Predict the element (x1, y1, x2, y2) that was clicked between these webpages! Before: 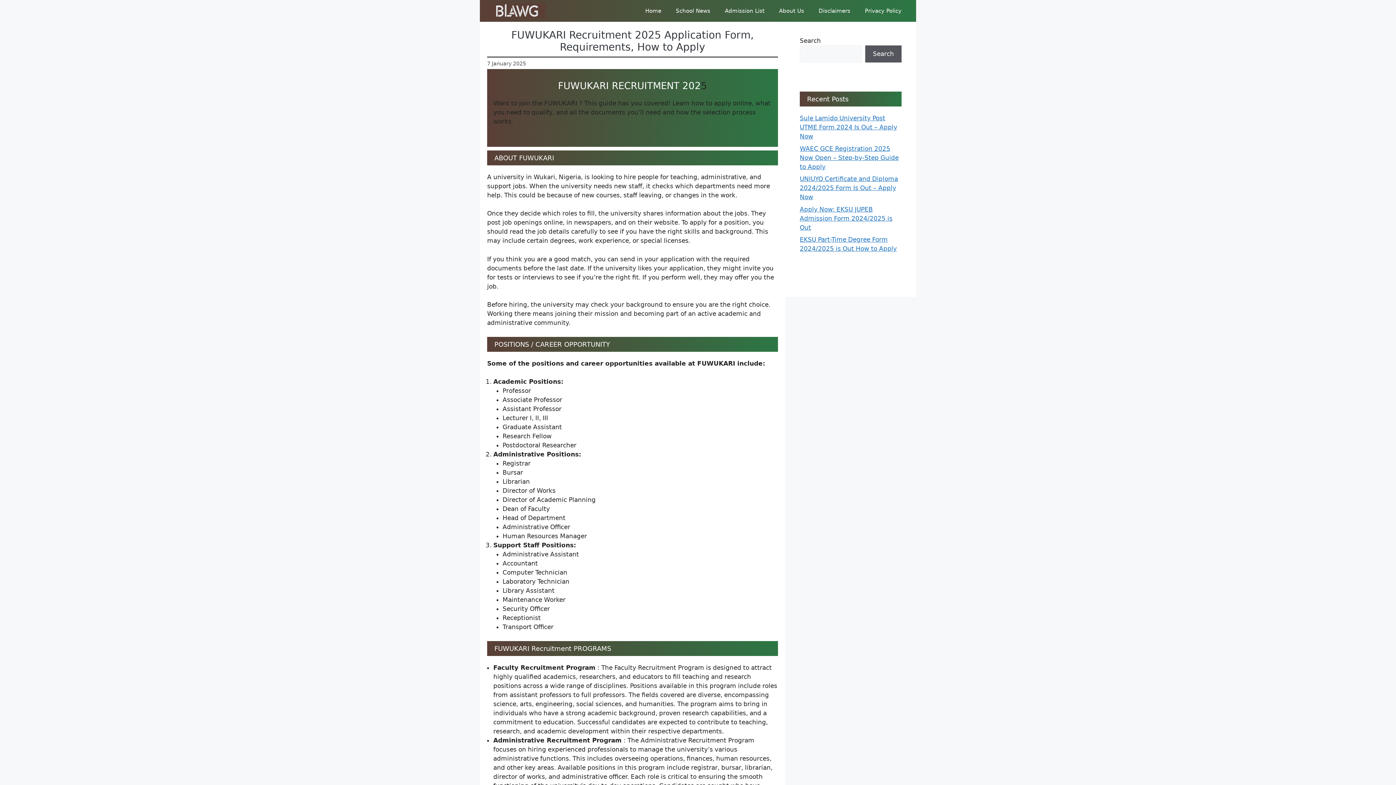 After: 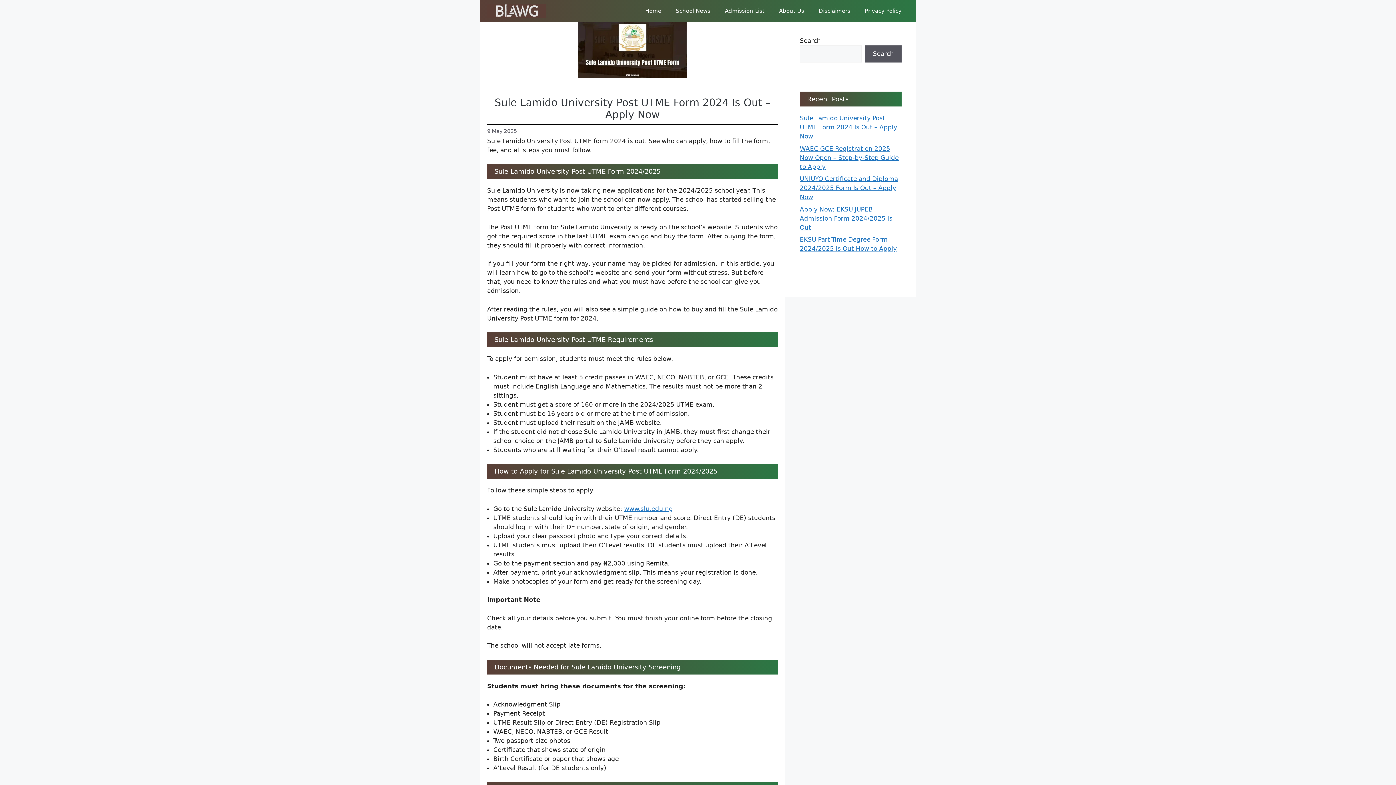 Action: label: Sule Lamido University Post UTME Form 2024 Is Out – Apply Now bbox: (800, 114, 897, 140)